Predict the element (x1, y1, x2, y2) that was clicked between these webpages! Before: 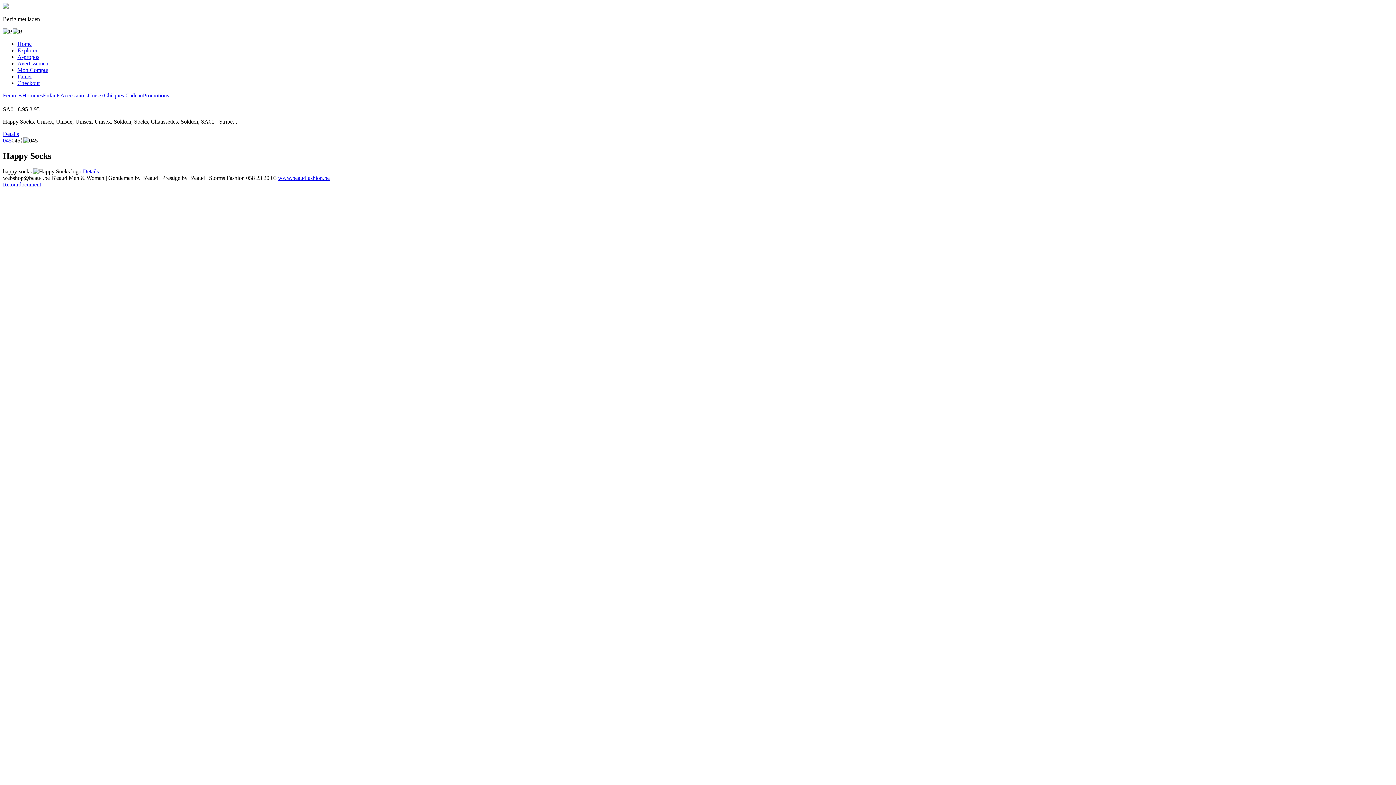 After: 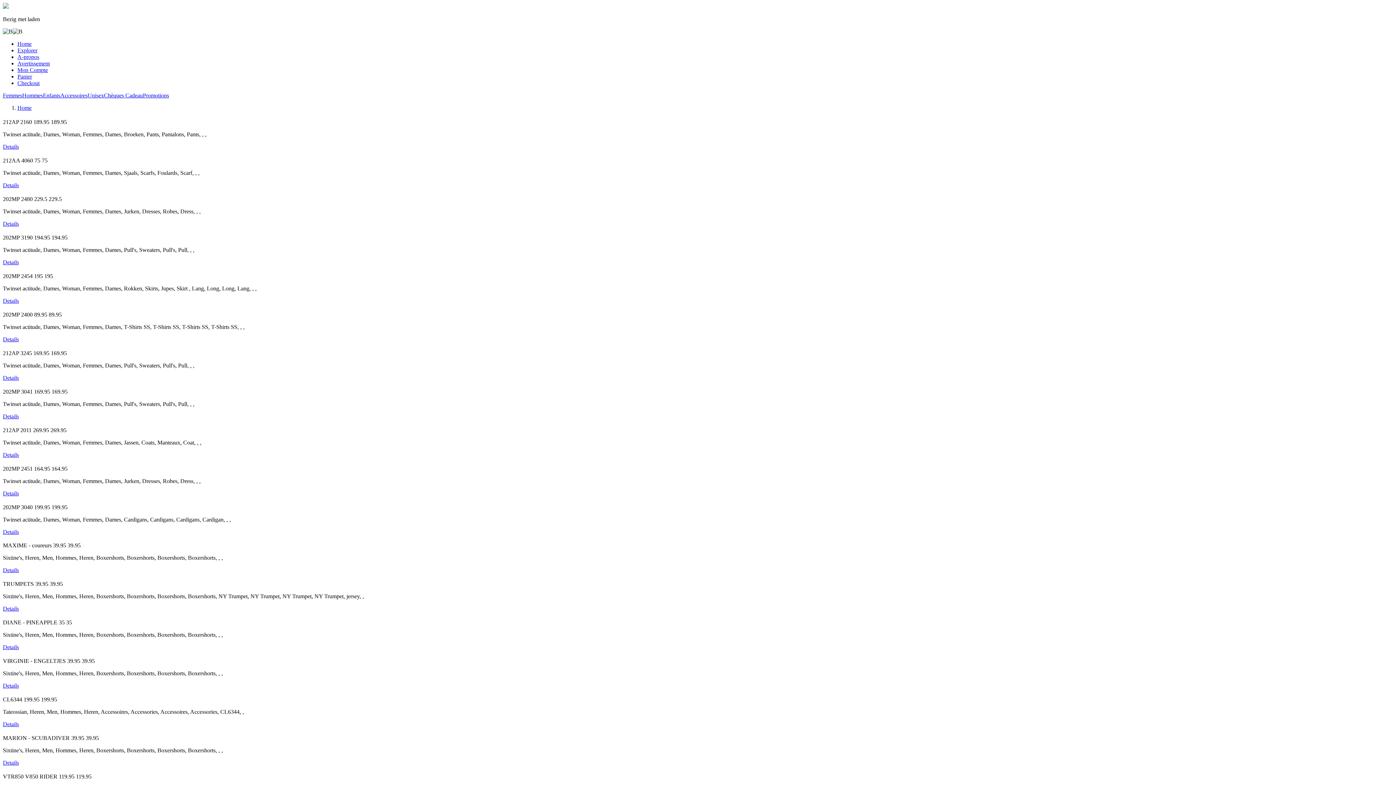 Action: bbox: (17, 47, 37, 53) label: Explorer